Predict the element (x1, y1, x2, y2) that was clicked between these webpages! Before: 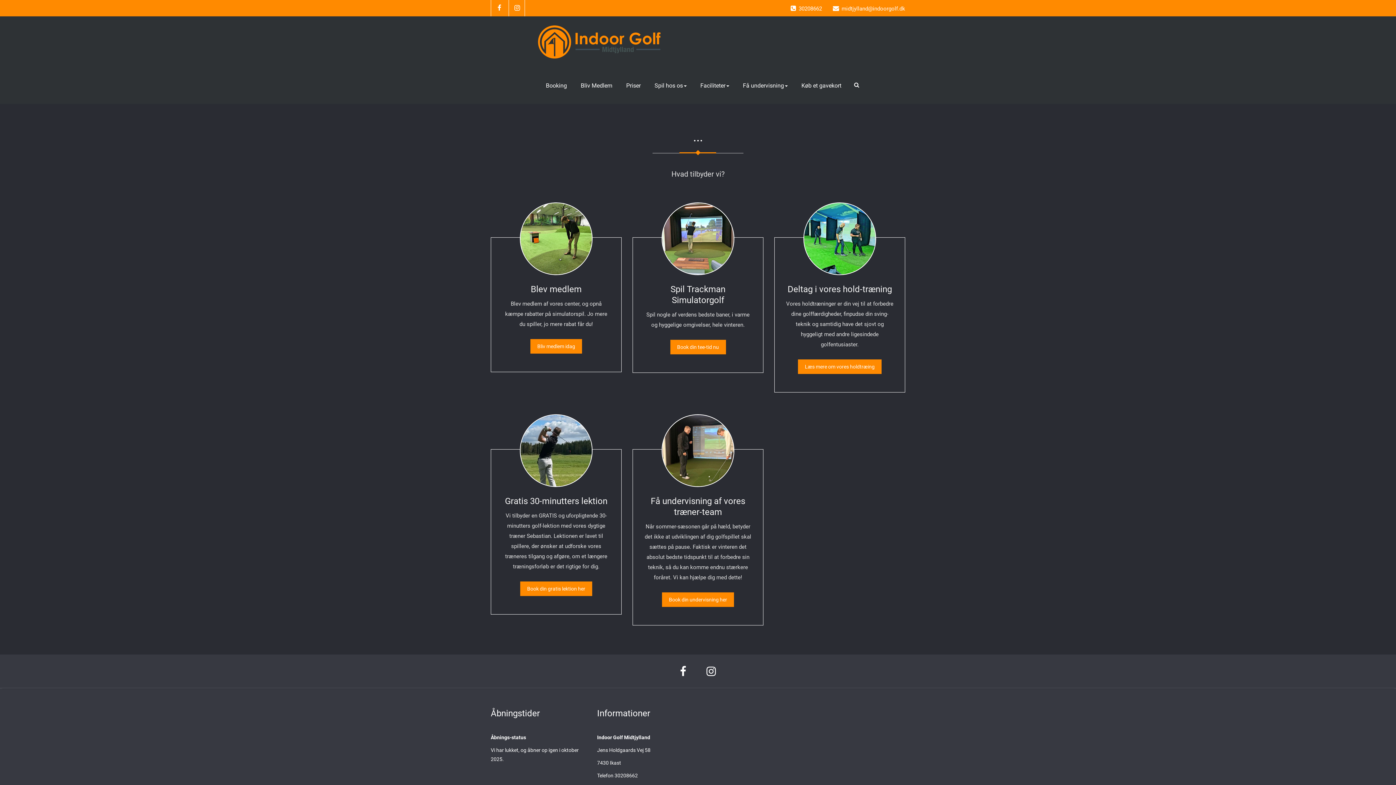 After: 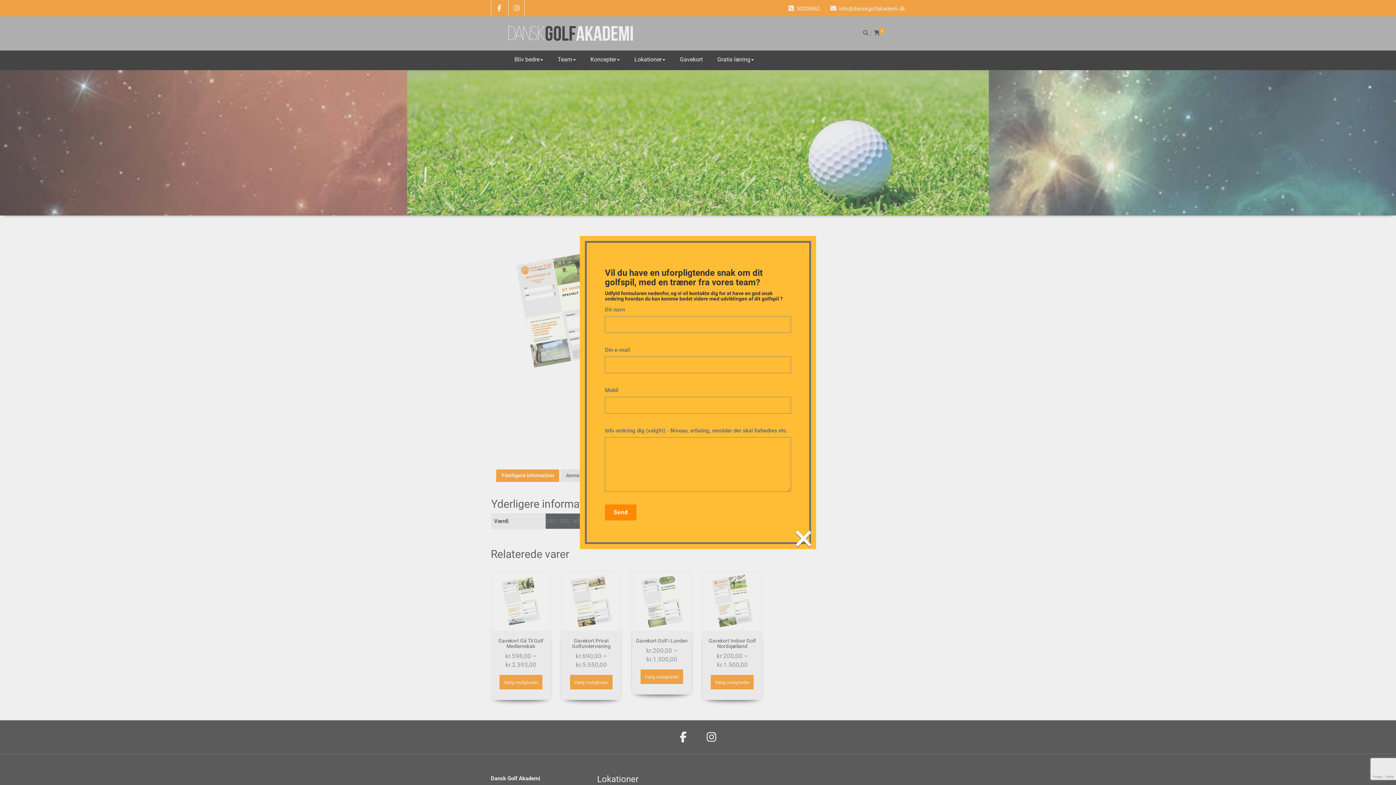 Action: bbox: (794, 67, 848, 103) label: Køb et gavekort